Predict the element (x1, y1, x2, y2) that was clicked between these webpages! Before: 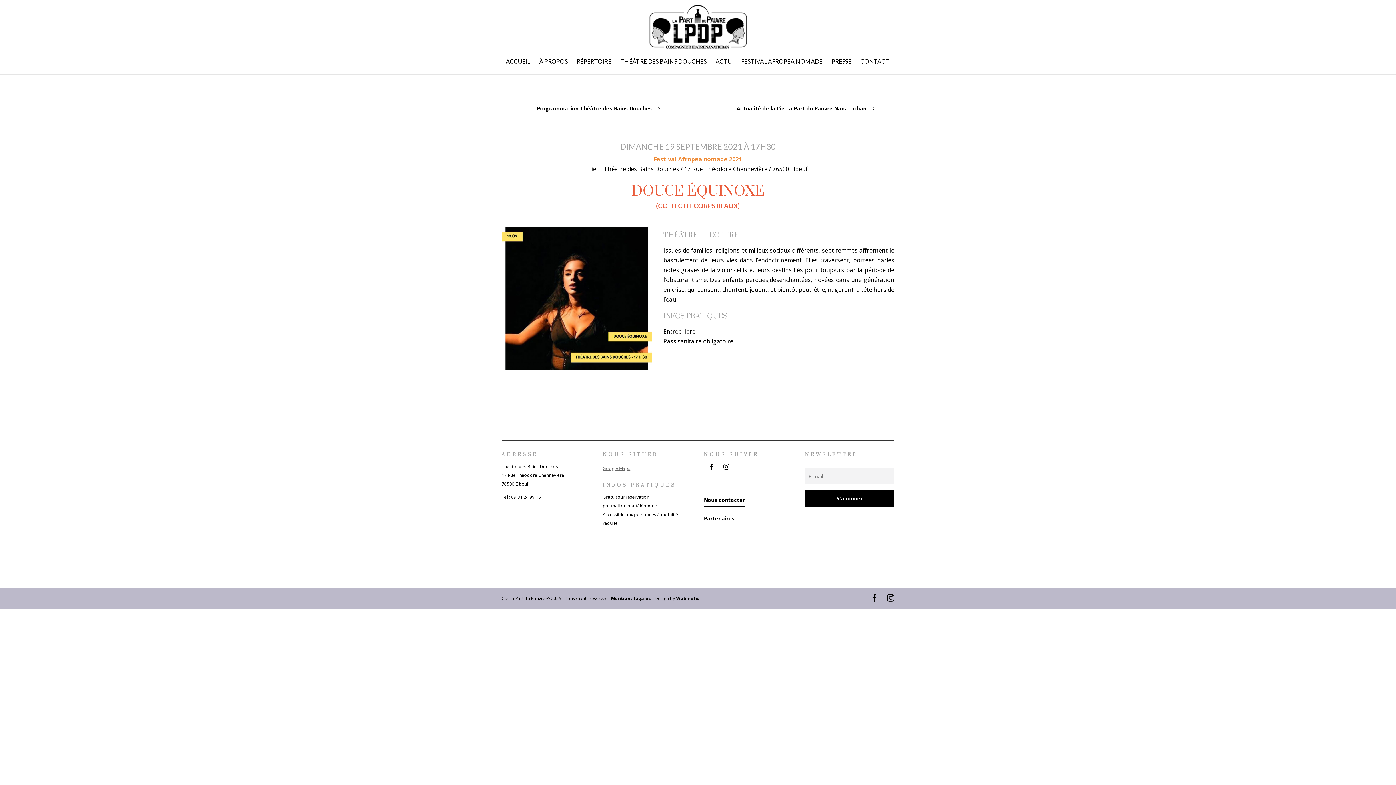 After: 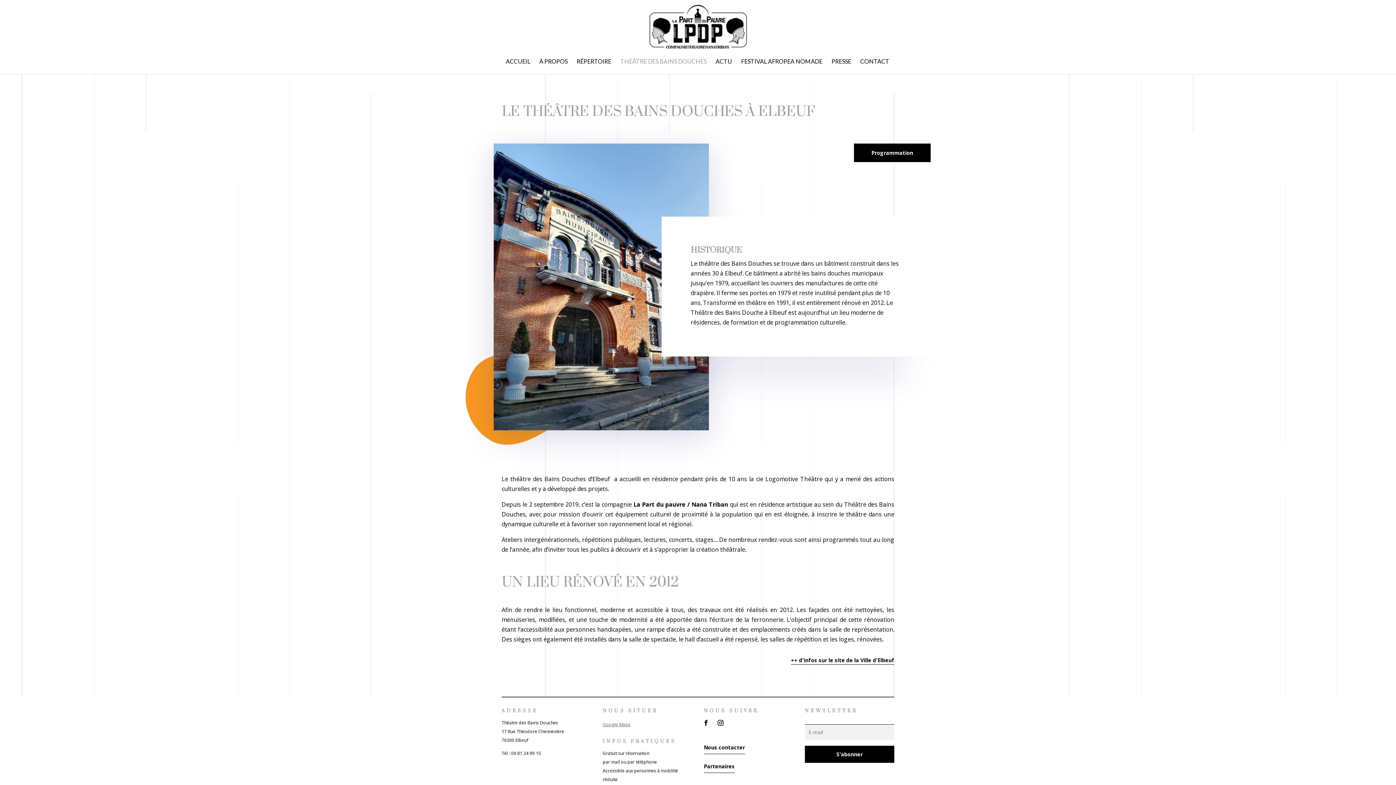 Action: bbox: (620, 58, 706, 74) label: THÉÂTRE DES BAINS DOUCHES